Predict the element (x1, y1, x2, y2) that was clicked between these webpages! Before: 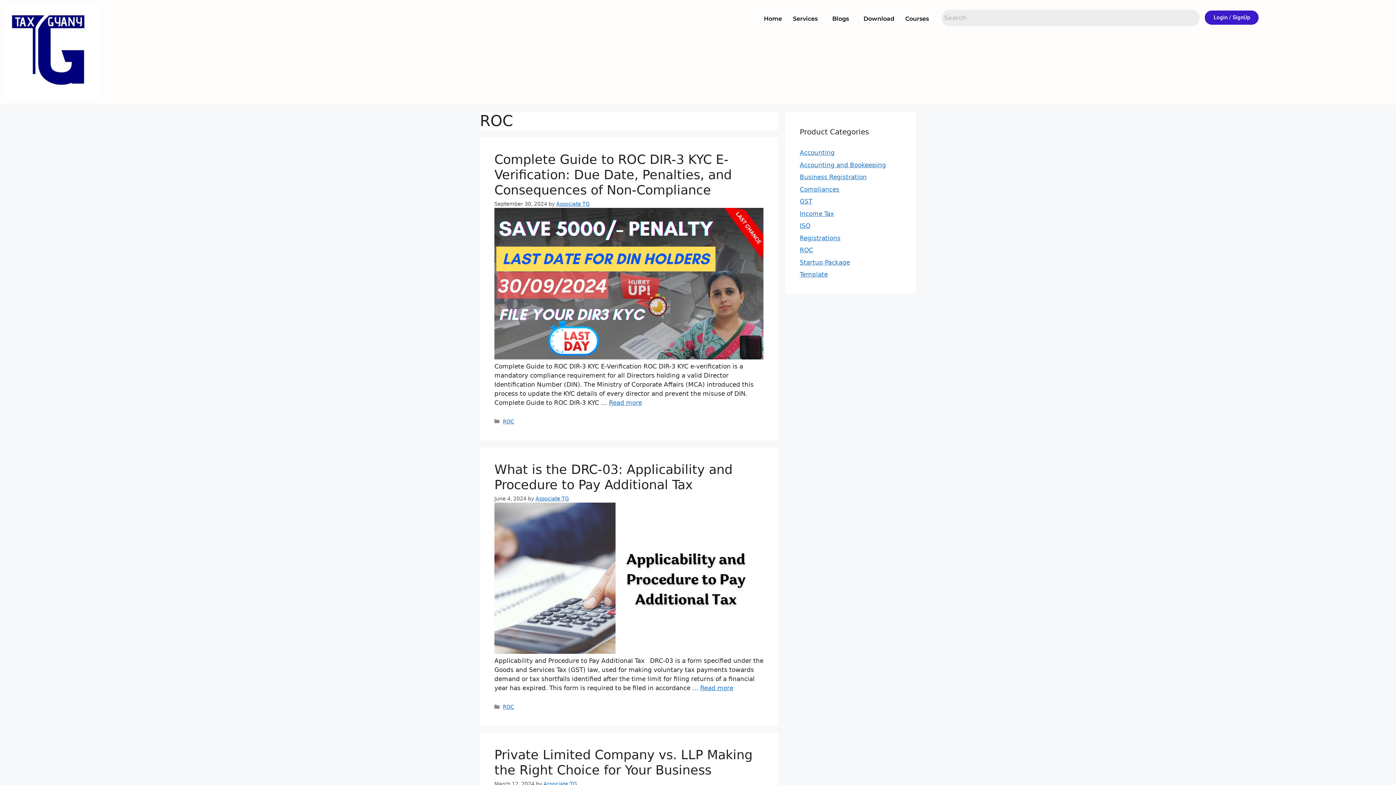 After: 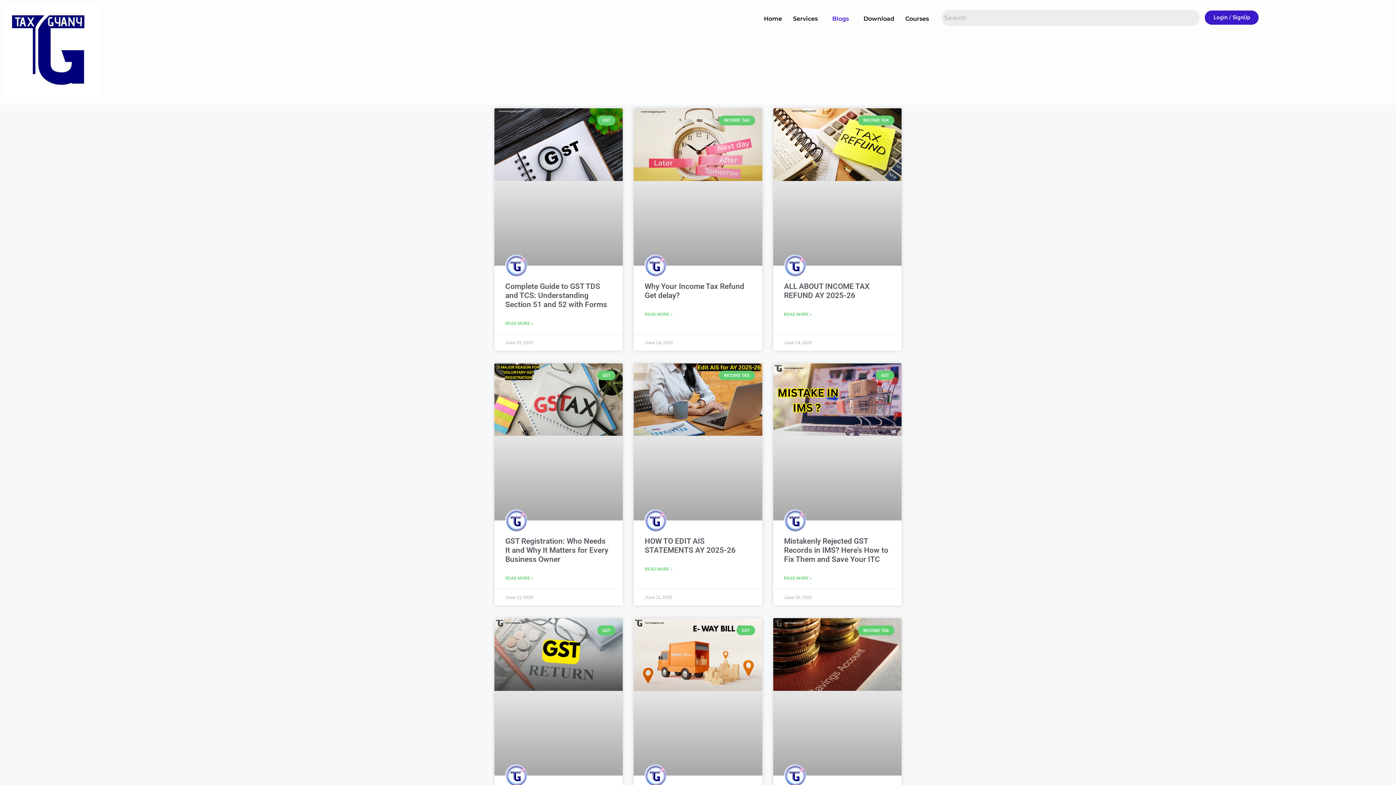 Action: bbox: (827, 10, 858, 27) label: Blogs